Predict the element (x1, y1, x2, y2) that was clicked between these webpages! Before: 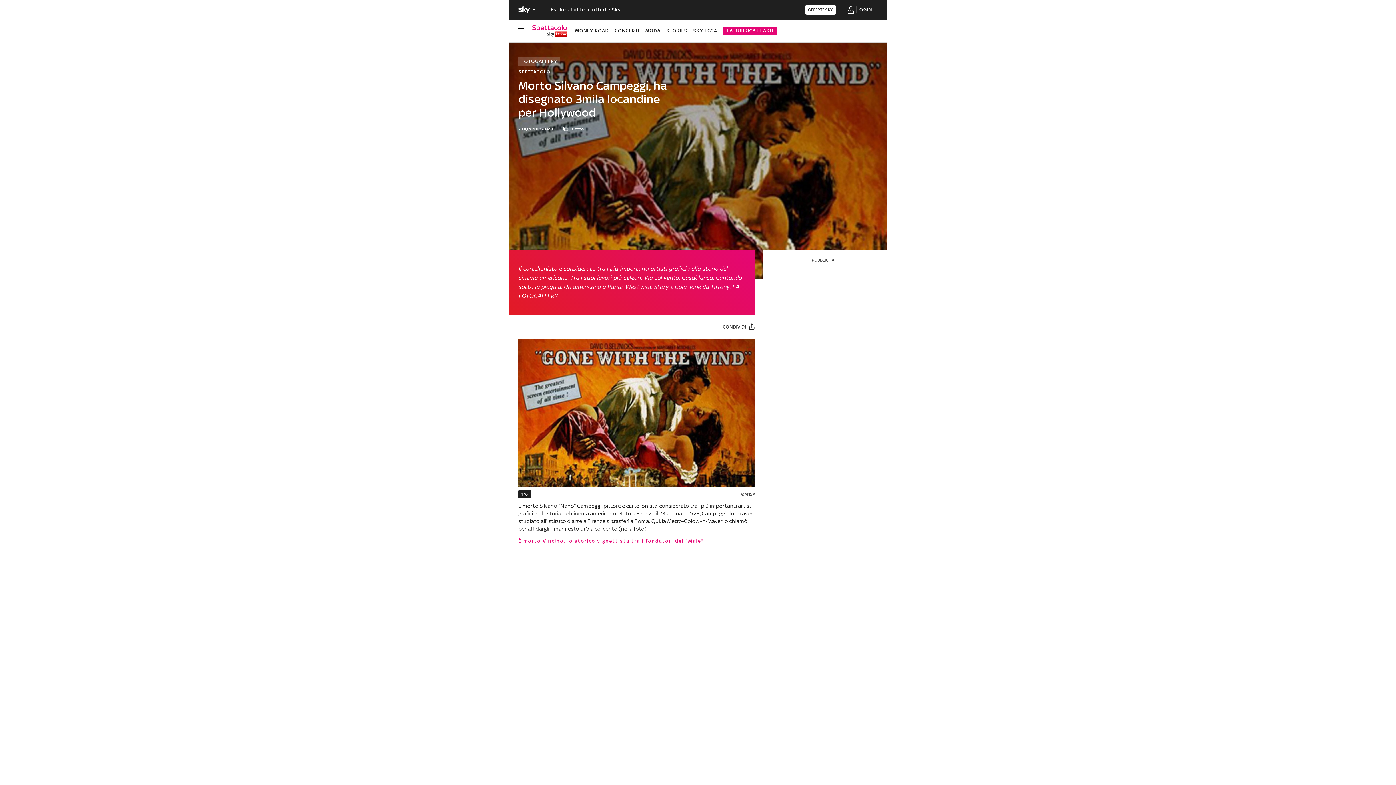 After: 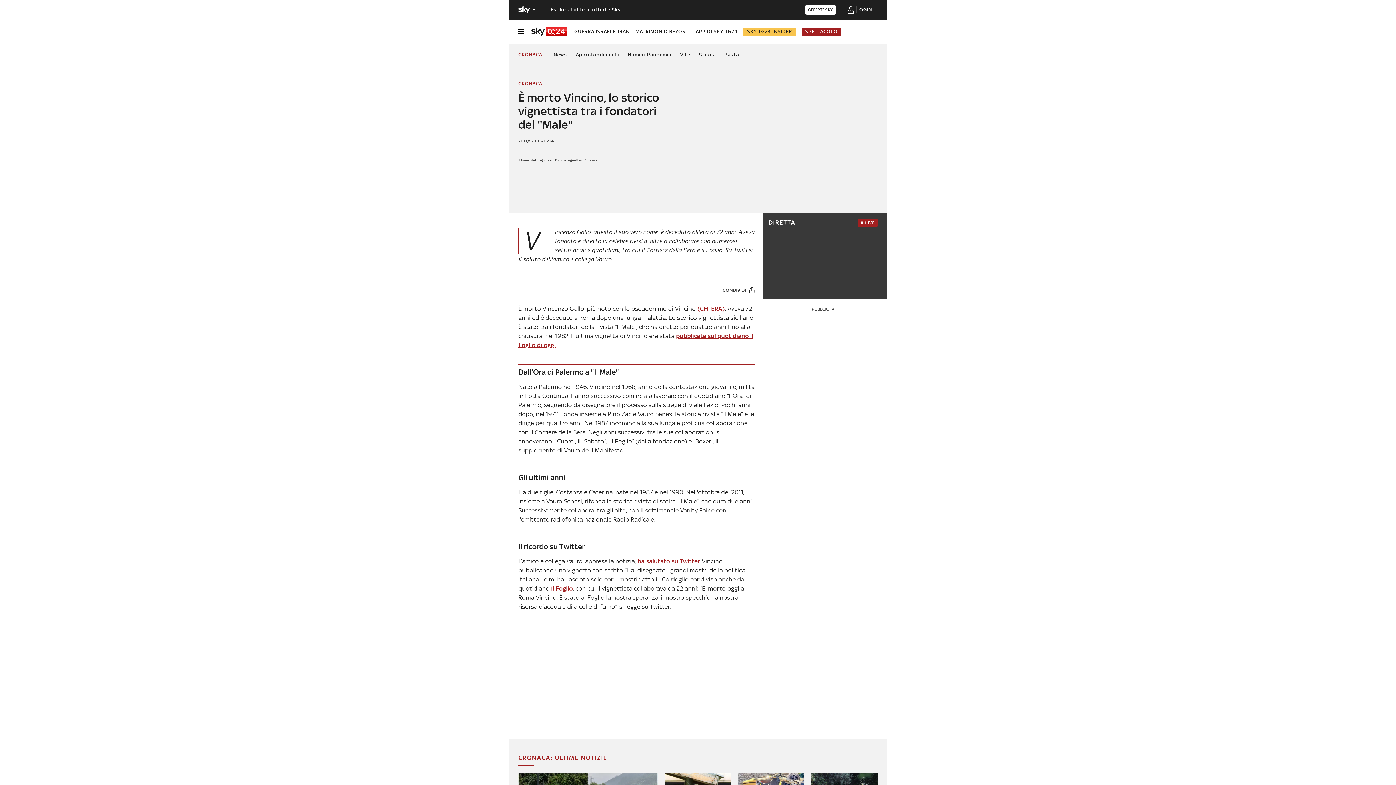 Action: bbox: (518, 538, 703, 544) label: È morto Vincino, lo storico vignettista tra i fondatori del "Male"